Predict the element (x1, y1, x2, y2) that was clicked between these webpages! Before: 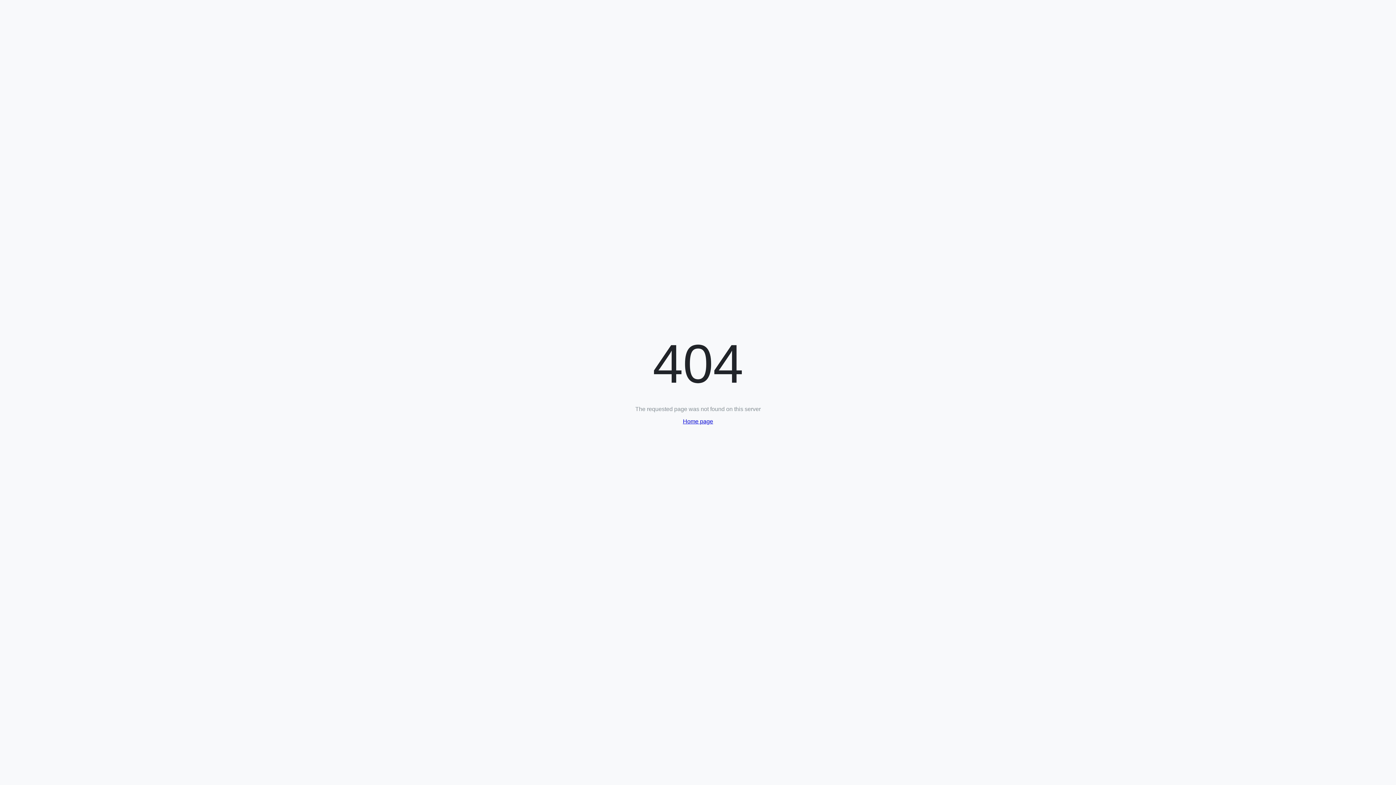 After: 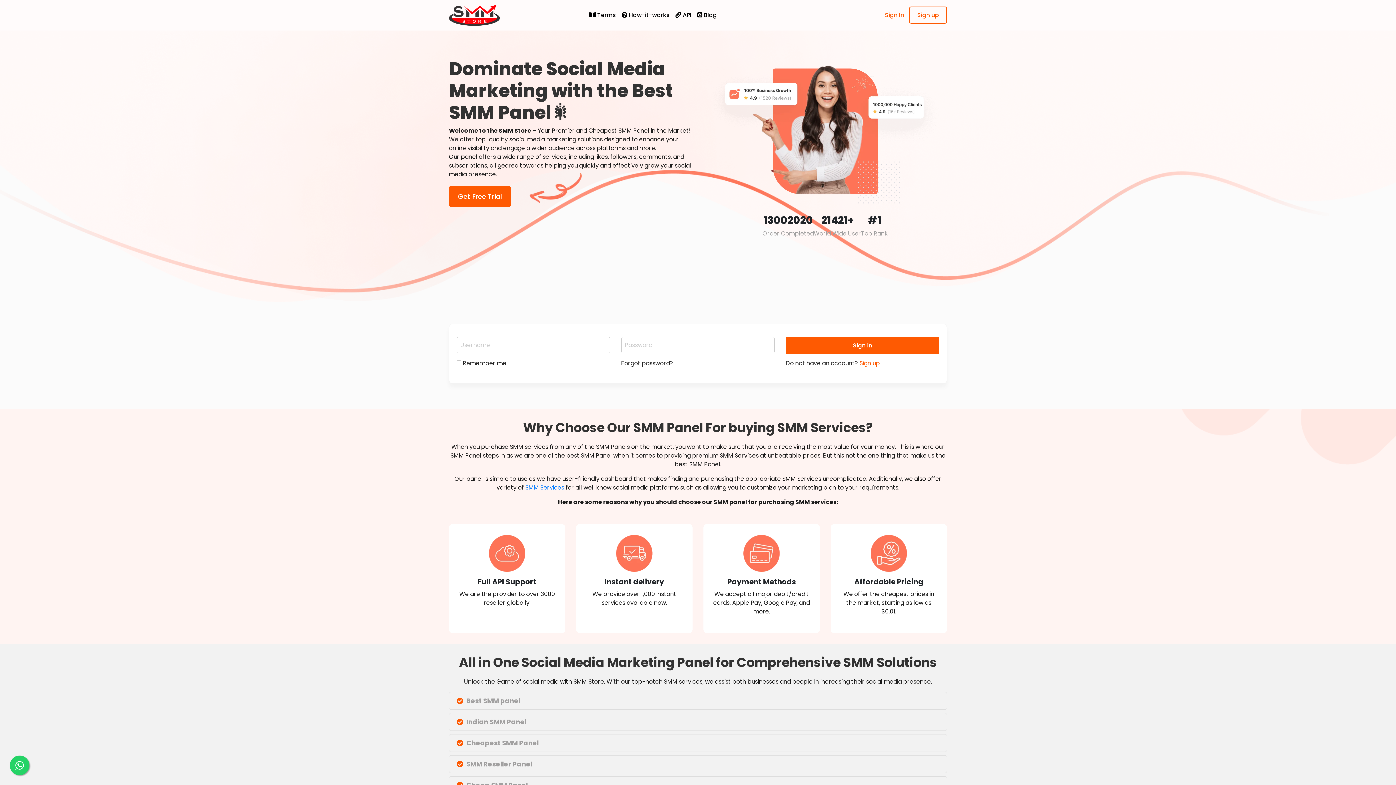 Action: label: Home page bbox: (683, 418, 713, 424)